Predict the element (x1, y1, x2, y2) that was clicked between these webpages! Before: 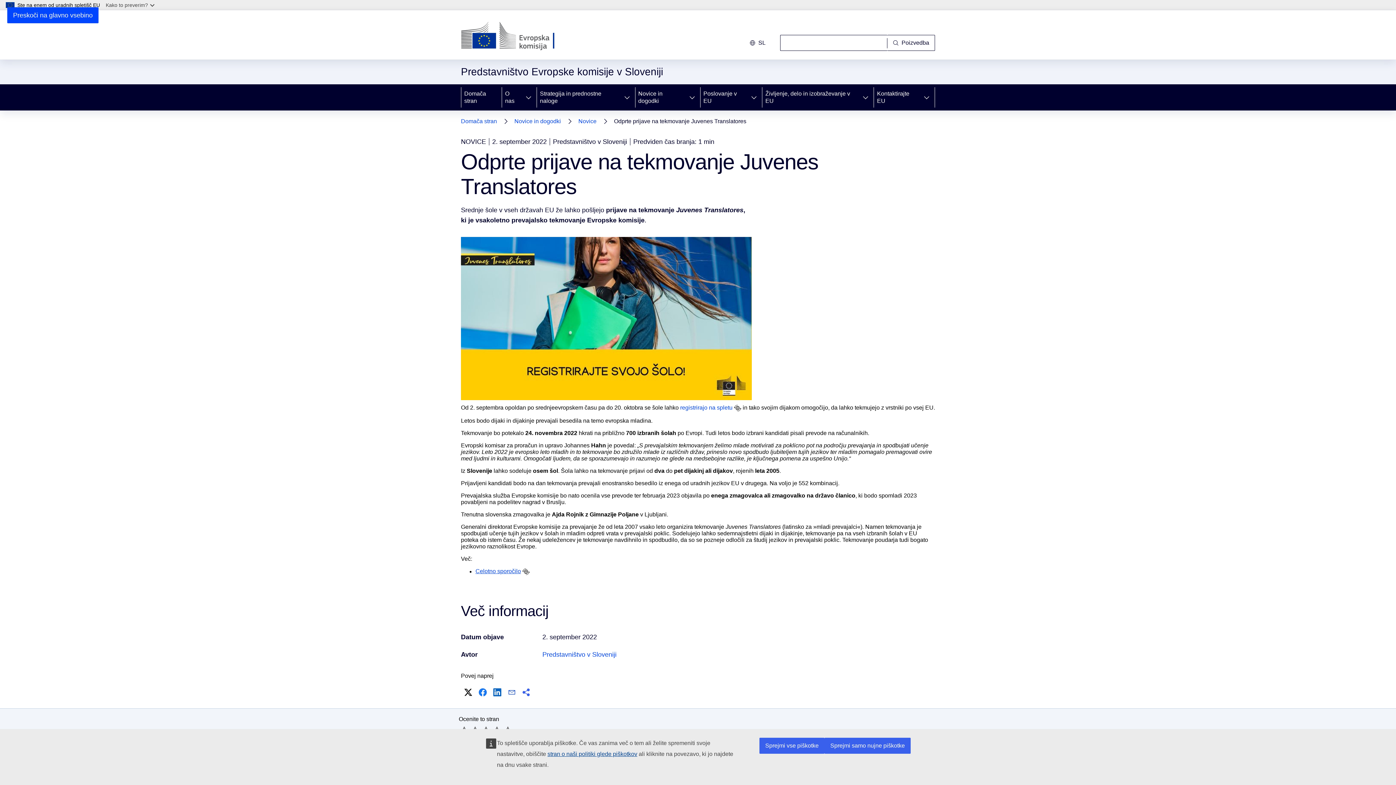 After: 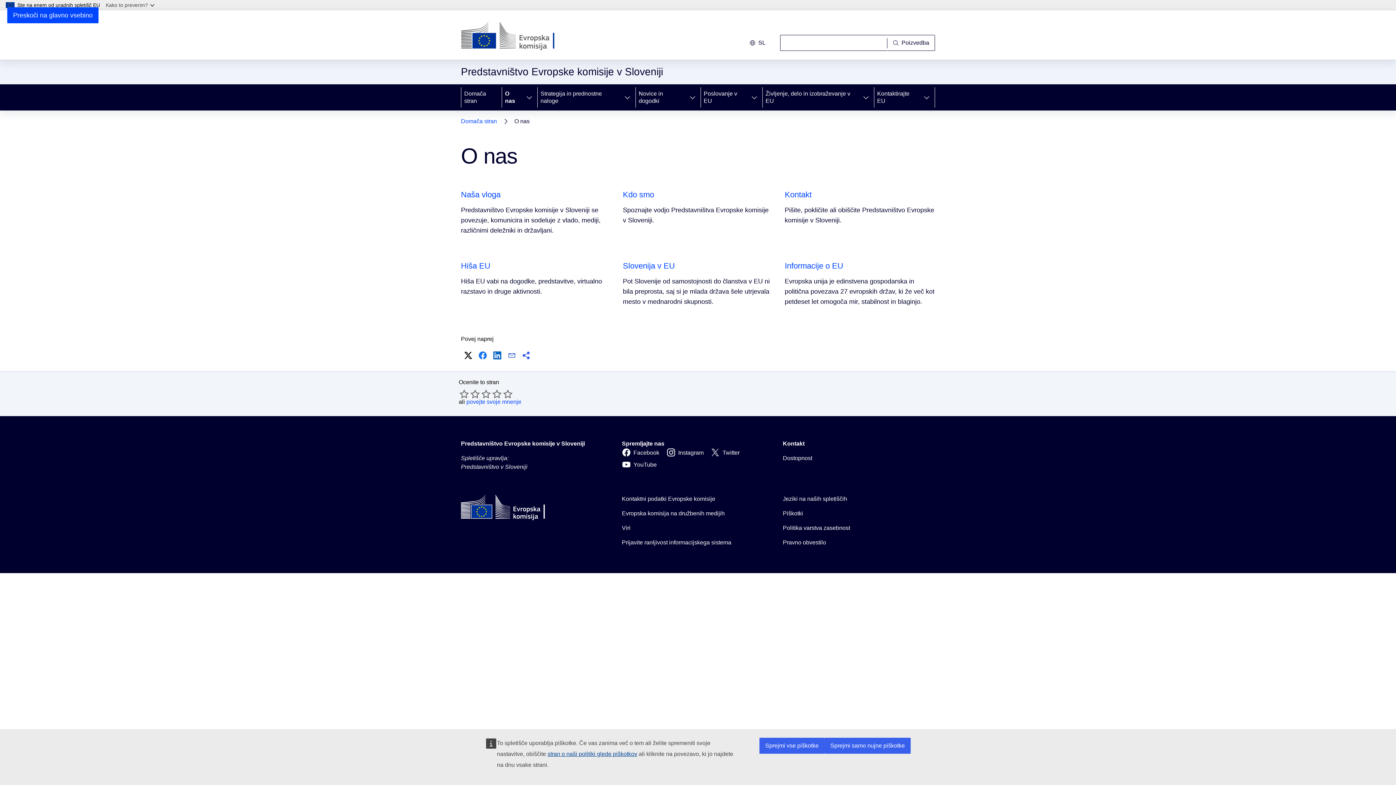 Action: label: O nas bbox: (502, 84, 520, 110)